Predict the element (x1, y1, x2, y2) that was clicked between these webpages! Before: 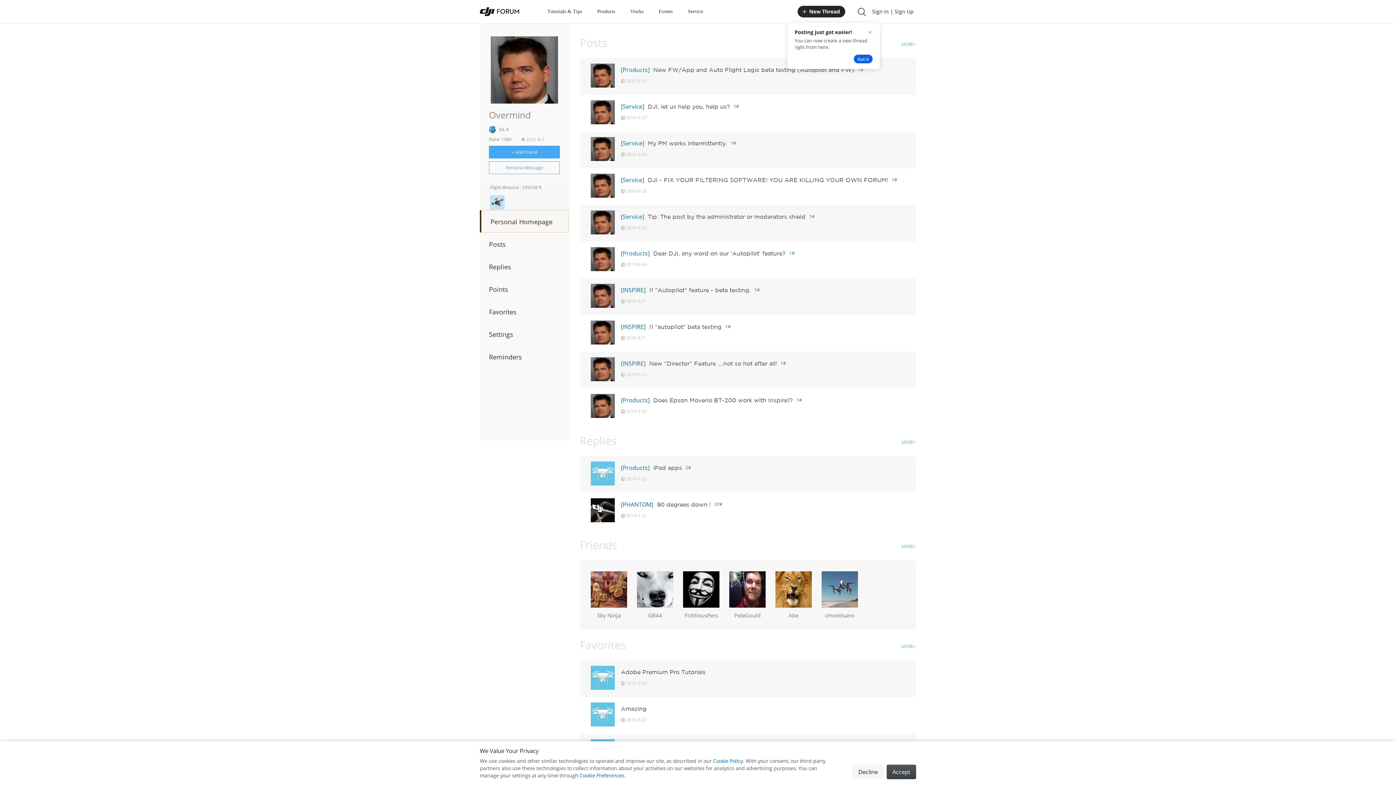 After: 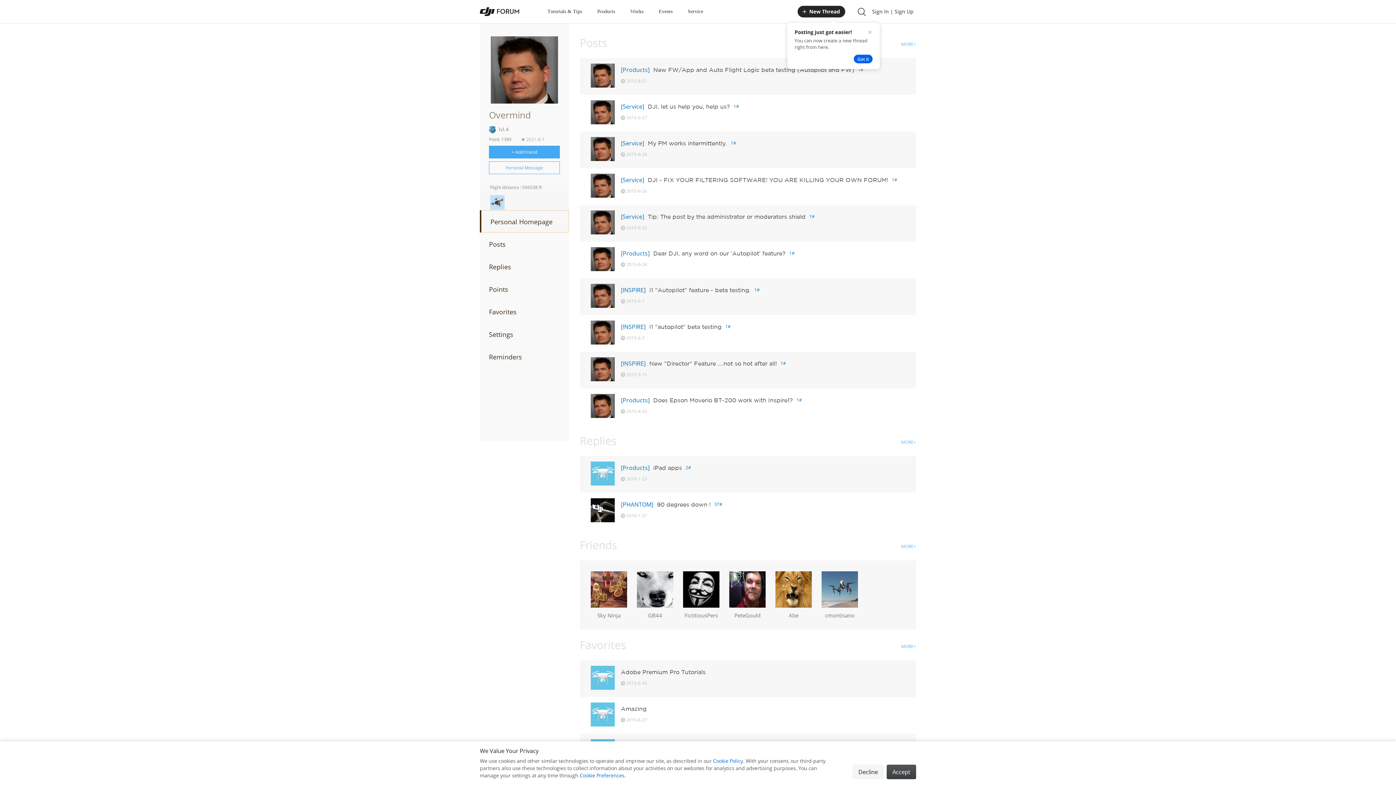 Action: bbox: (649, 359, 777, 368) label: New "Director" Feature ....not so hot after all!